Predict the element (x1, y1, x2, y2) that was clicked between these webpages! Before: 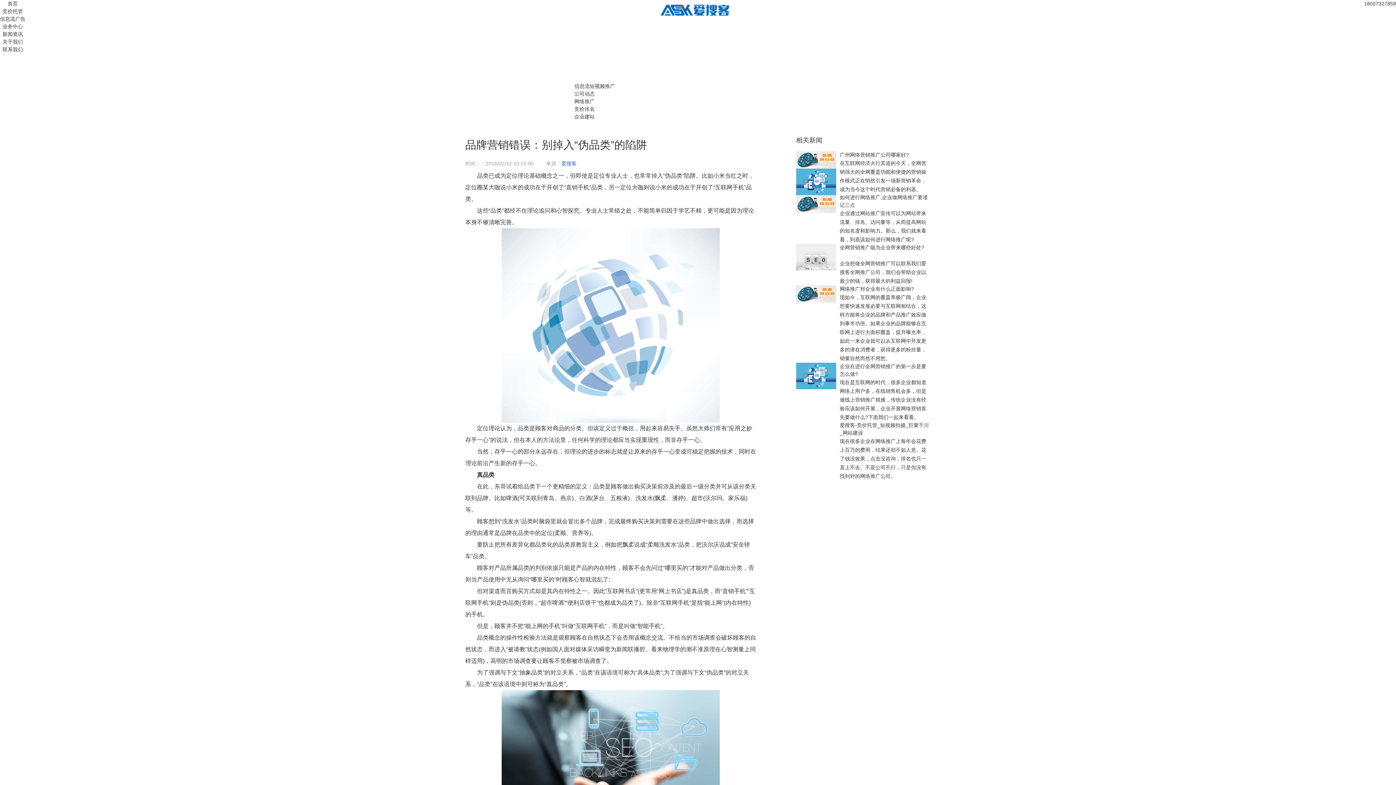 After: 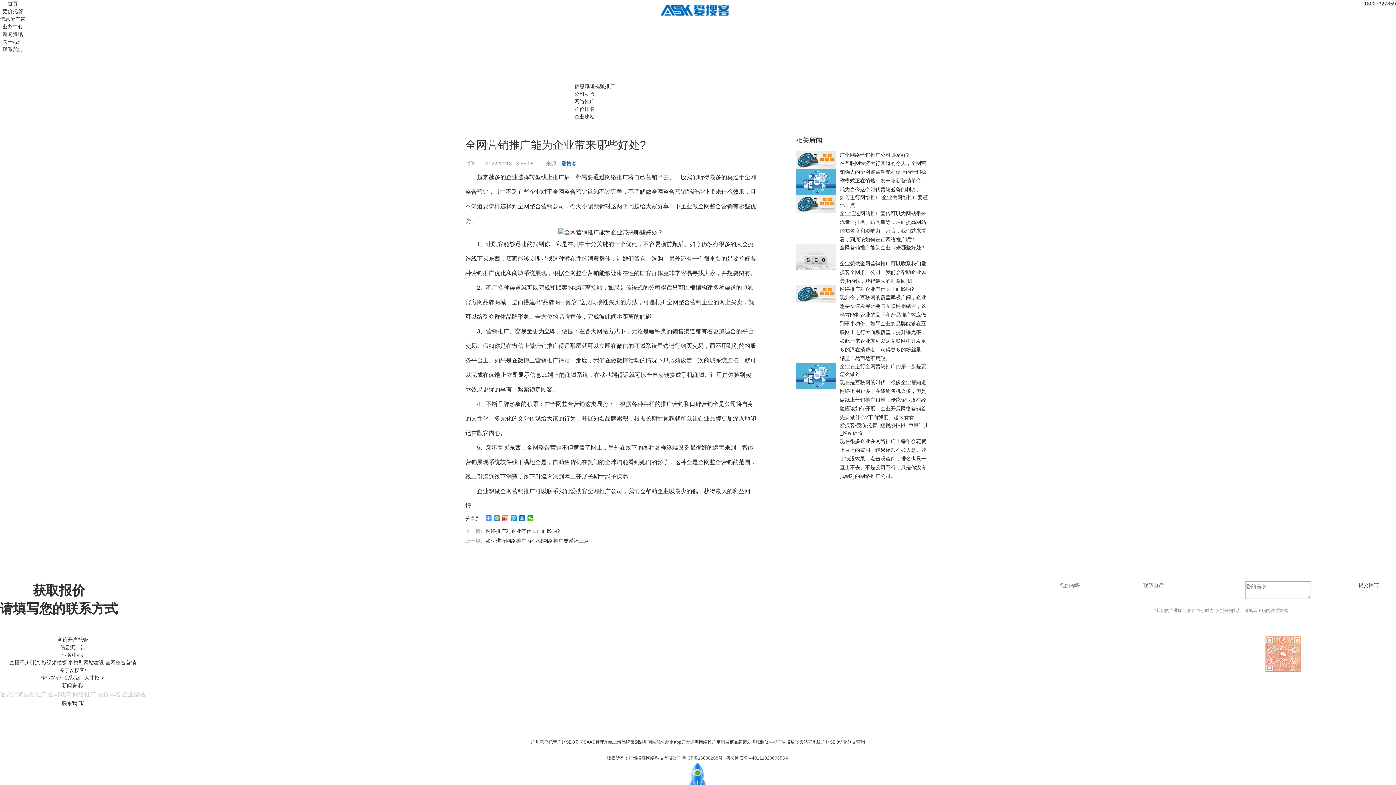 Action: bbox: (796, 208, 836, 214)